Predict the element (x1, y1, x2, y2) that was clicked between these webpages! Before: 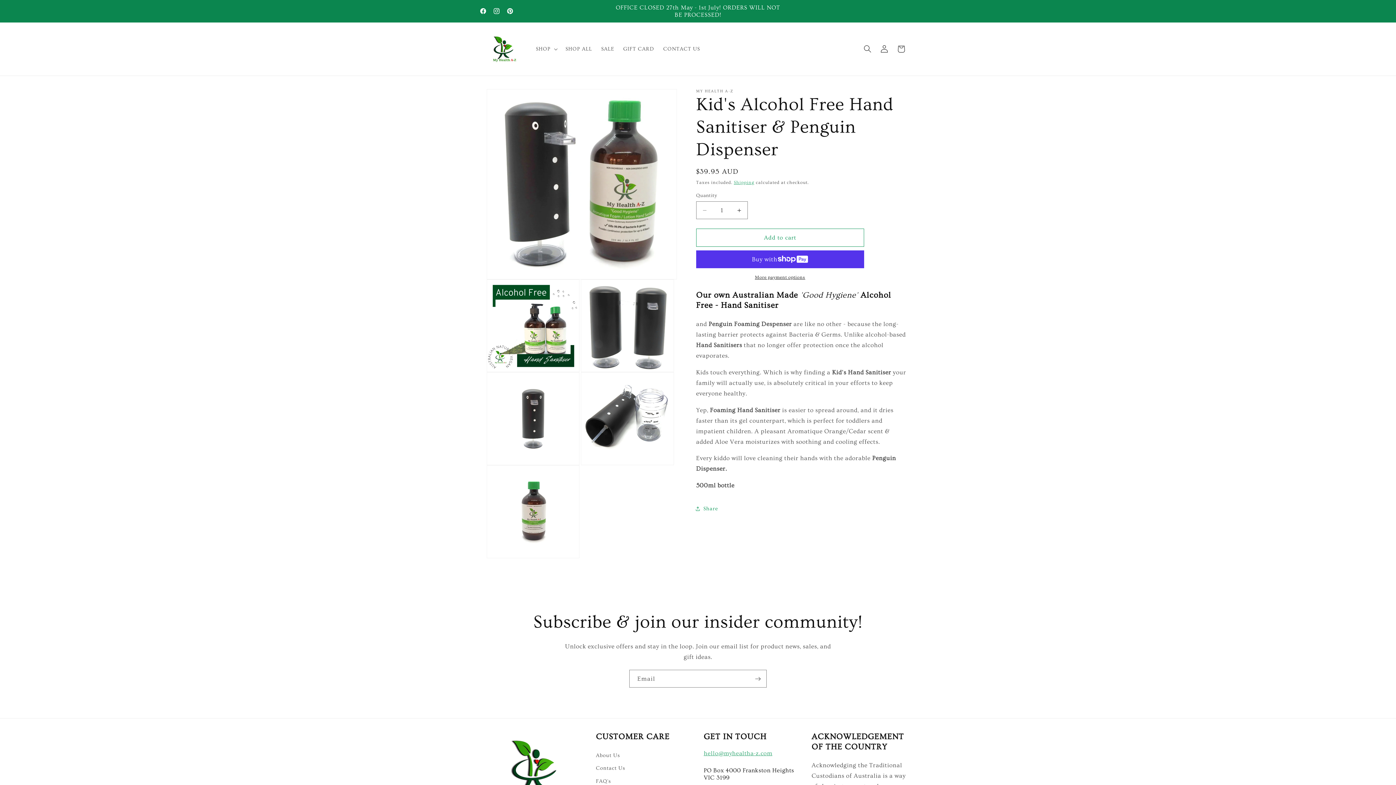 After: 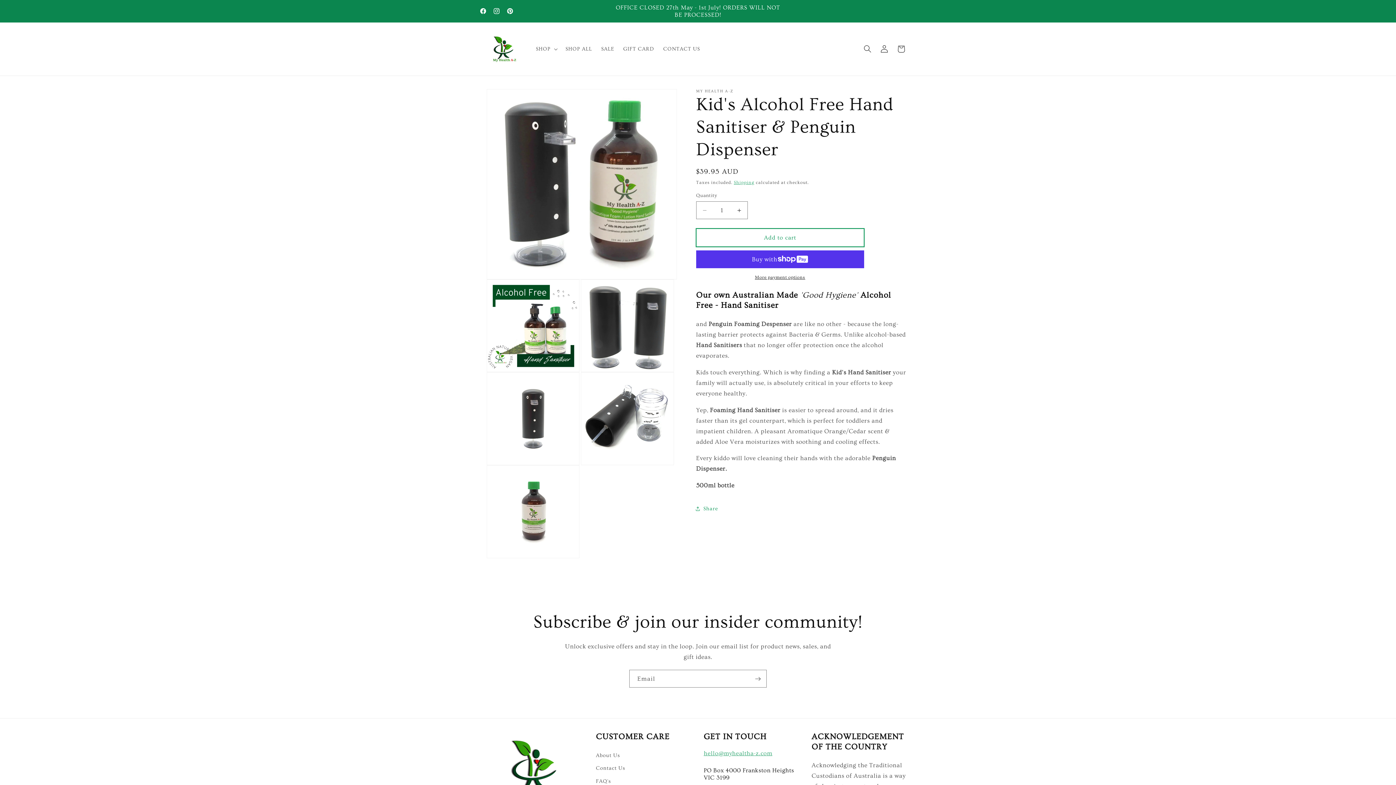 Action: bbox: (696, 228, 864, 246) label: Add to cart